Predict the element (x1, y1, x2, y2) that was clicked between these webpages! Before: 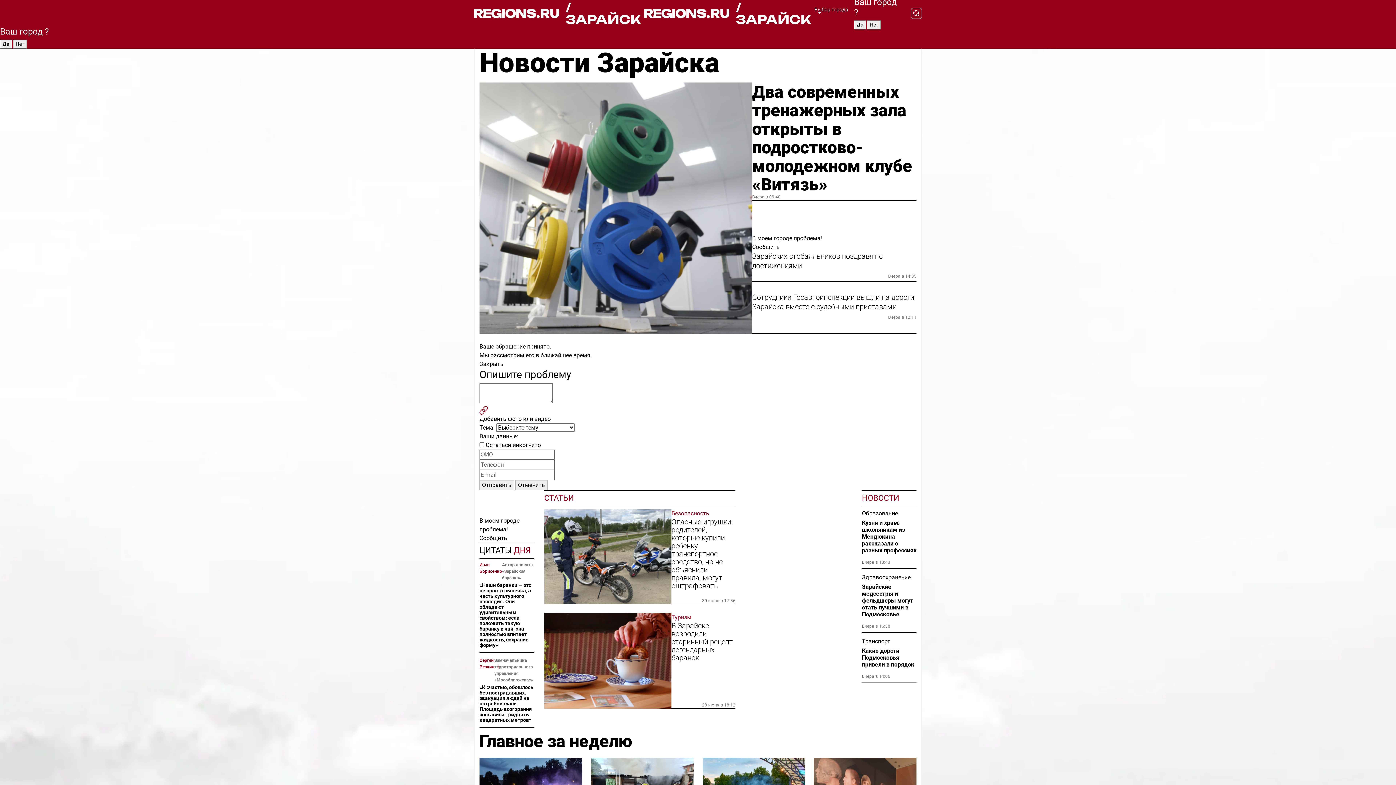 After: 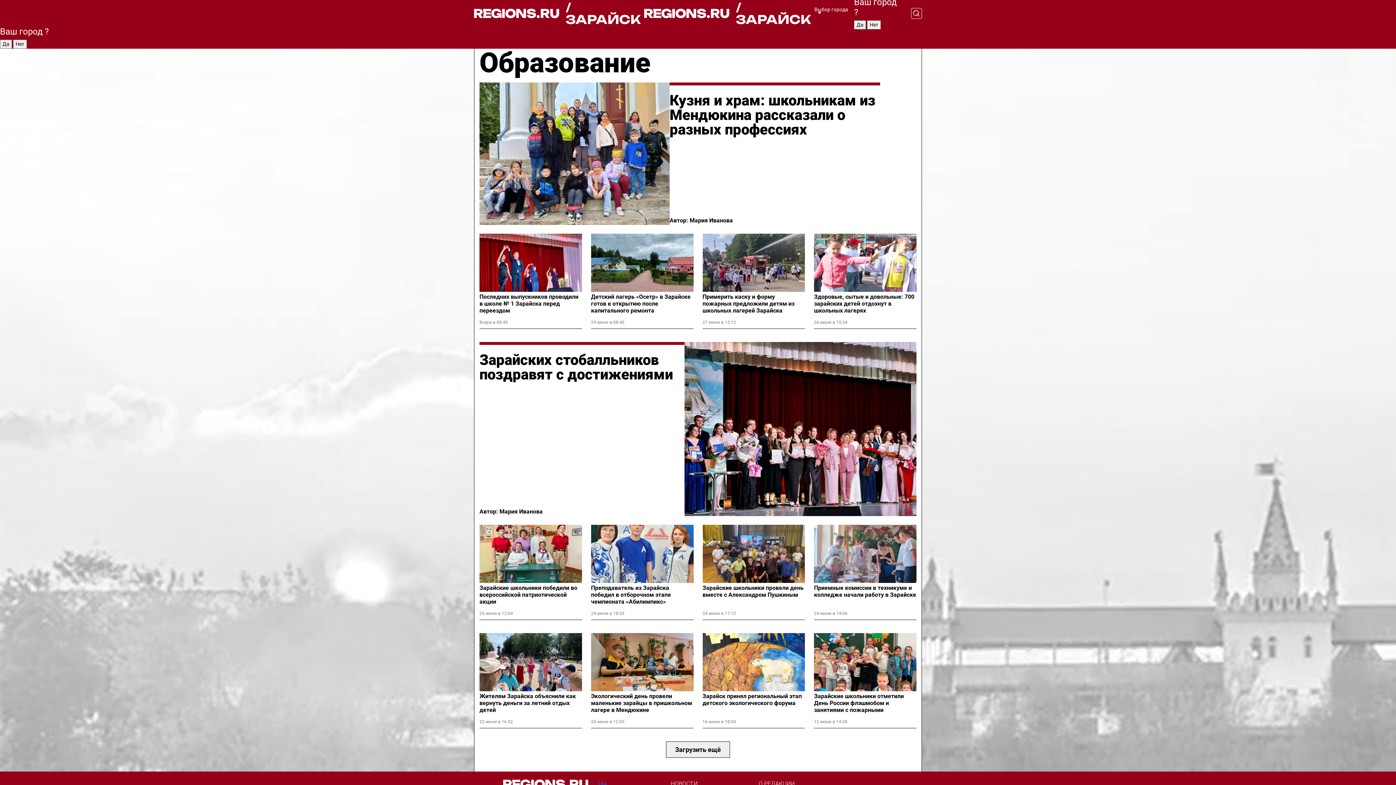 Action: label: Образование bbox: (862, 509, 916, 518)